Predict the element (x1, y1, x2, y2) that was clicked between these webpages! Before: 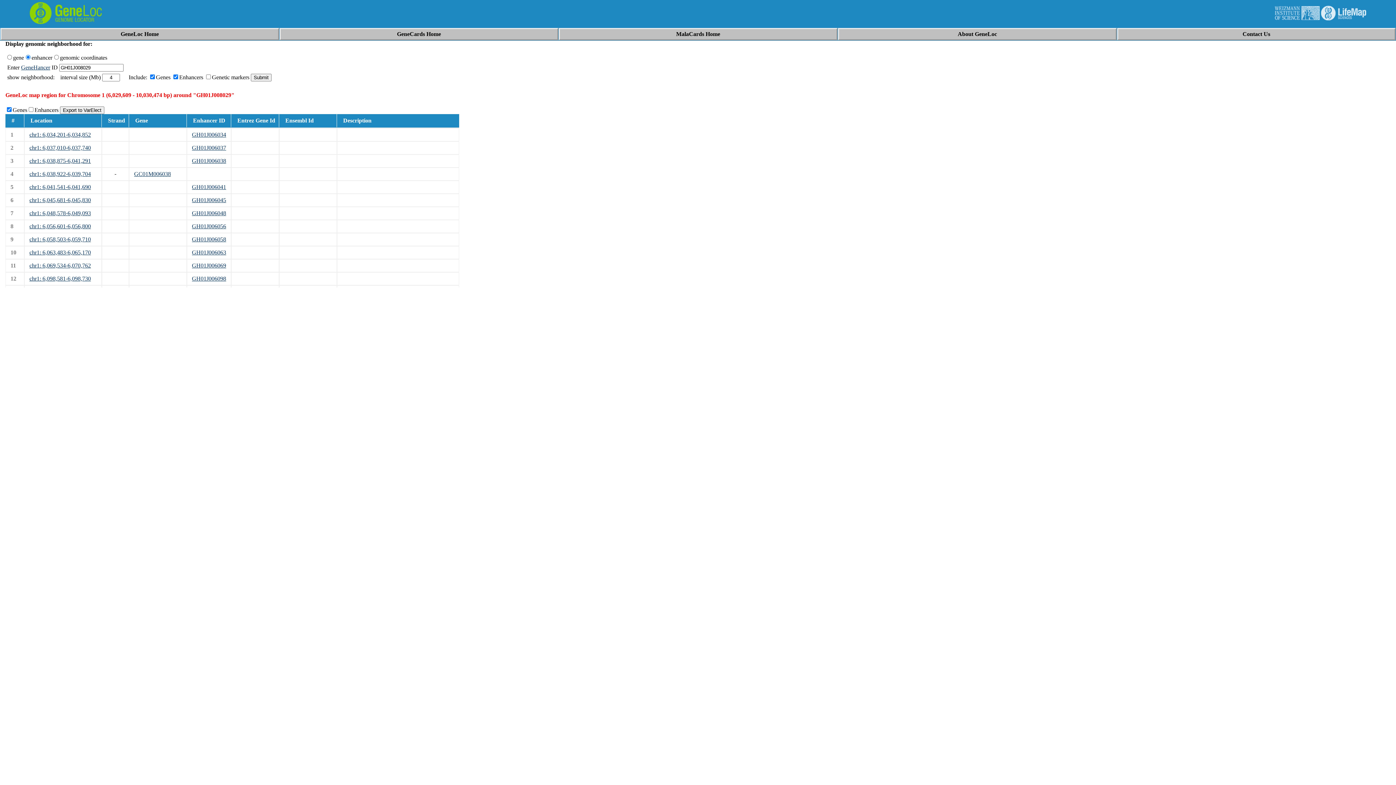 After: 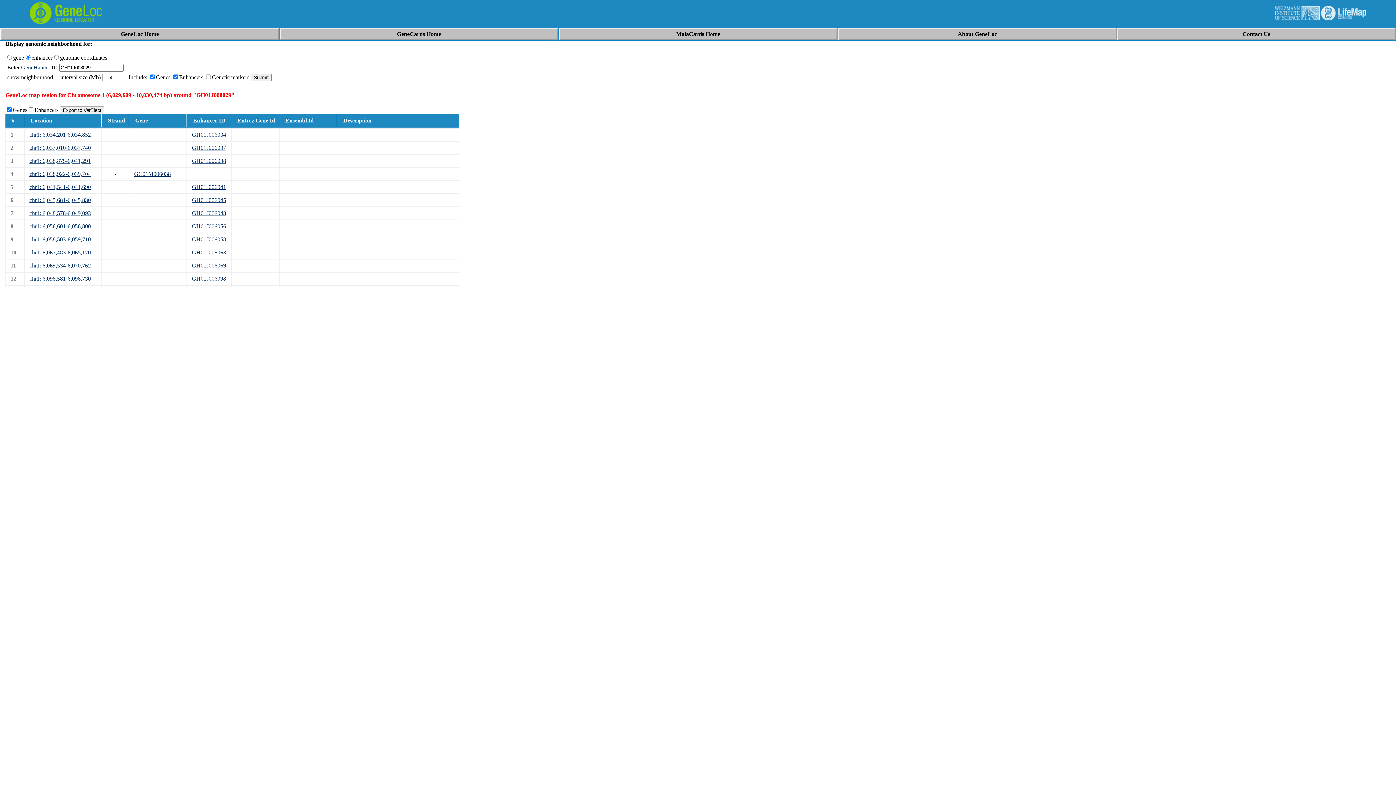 Action: bbox: (192, 157, 226, 164) label: GH01J006038